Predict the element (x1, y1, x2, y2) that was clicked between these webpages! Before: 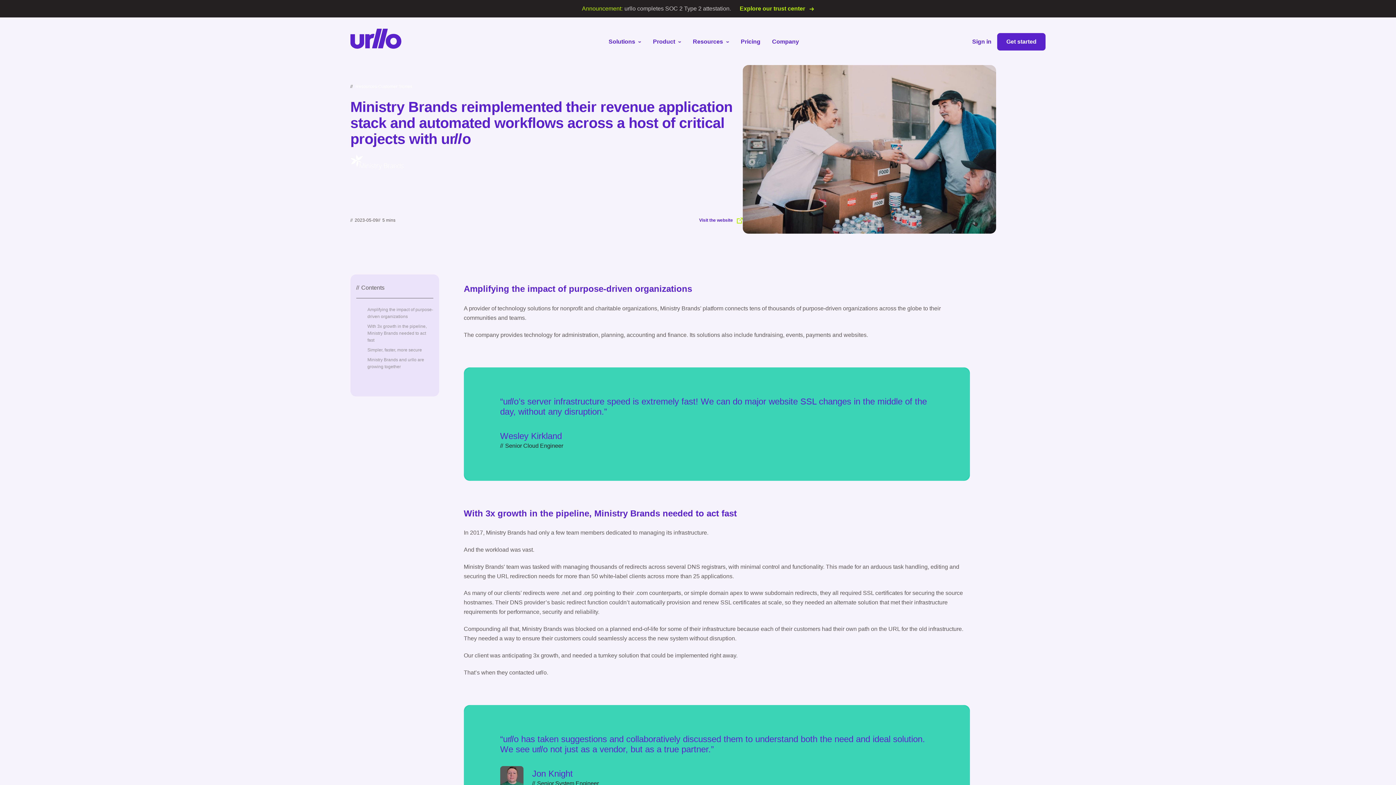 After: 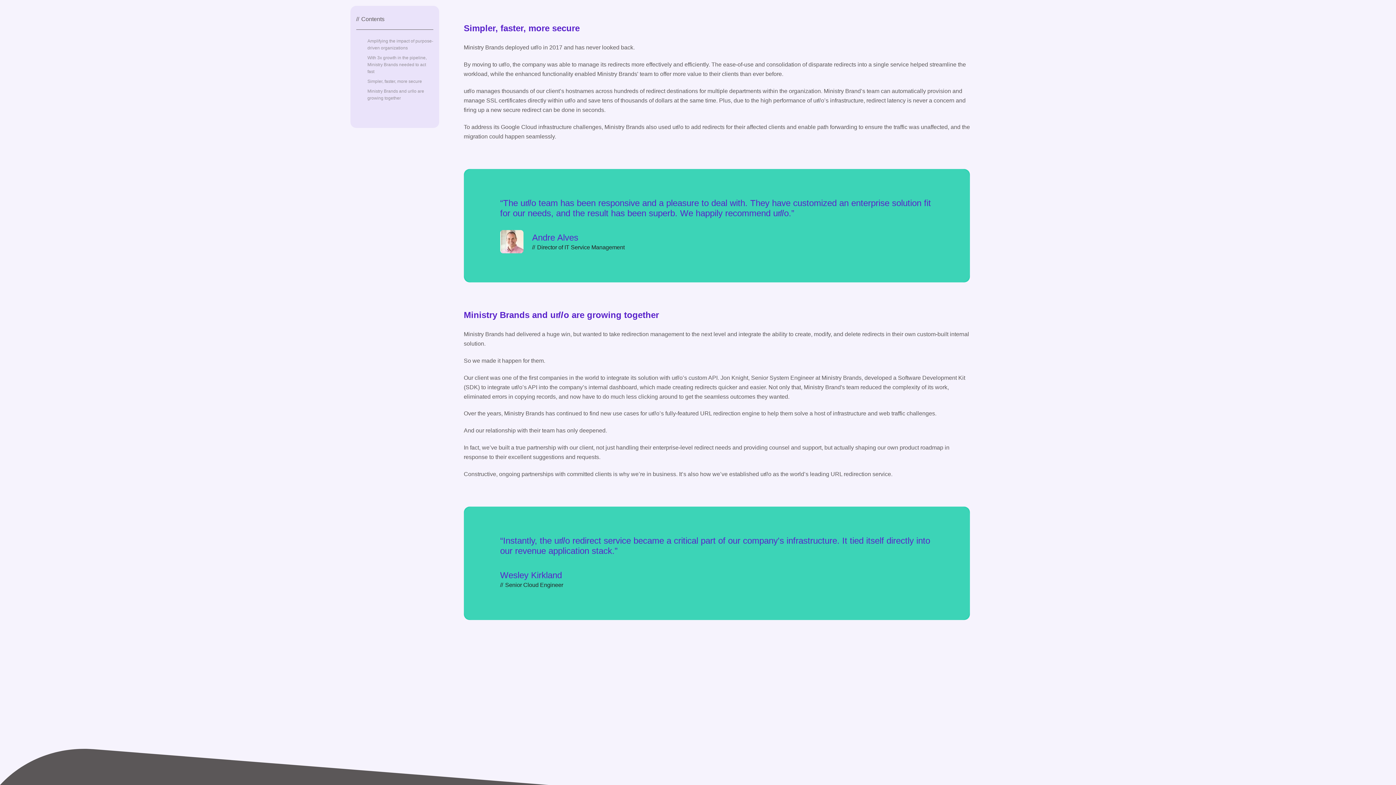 Action: bbox: (361, 347, 433, 353) label: Simpler, faster, more secure